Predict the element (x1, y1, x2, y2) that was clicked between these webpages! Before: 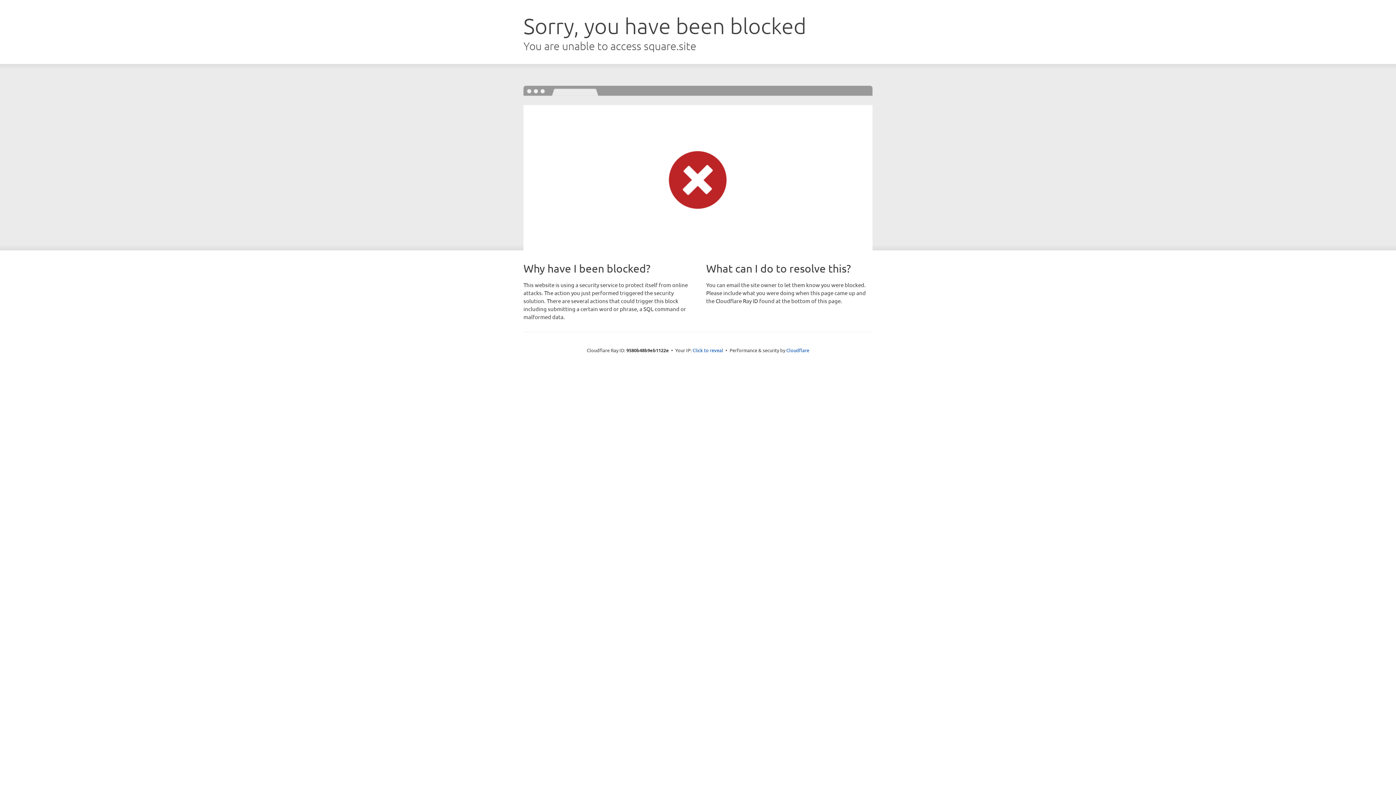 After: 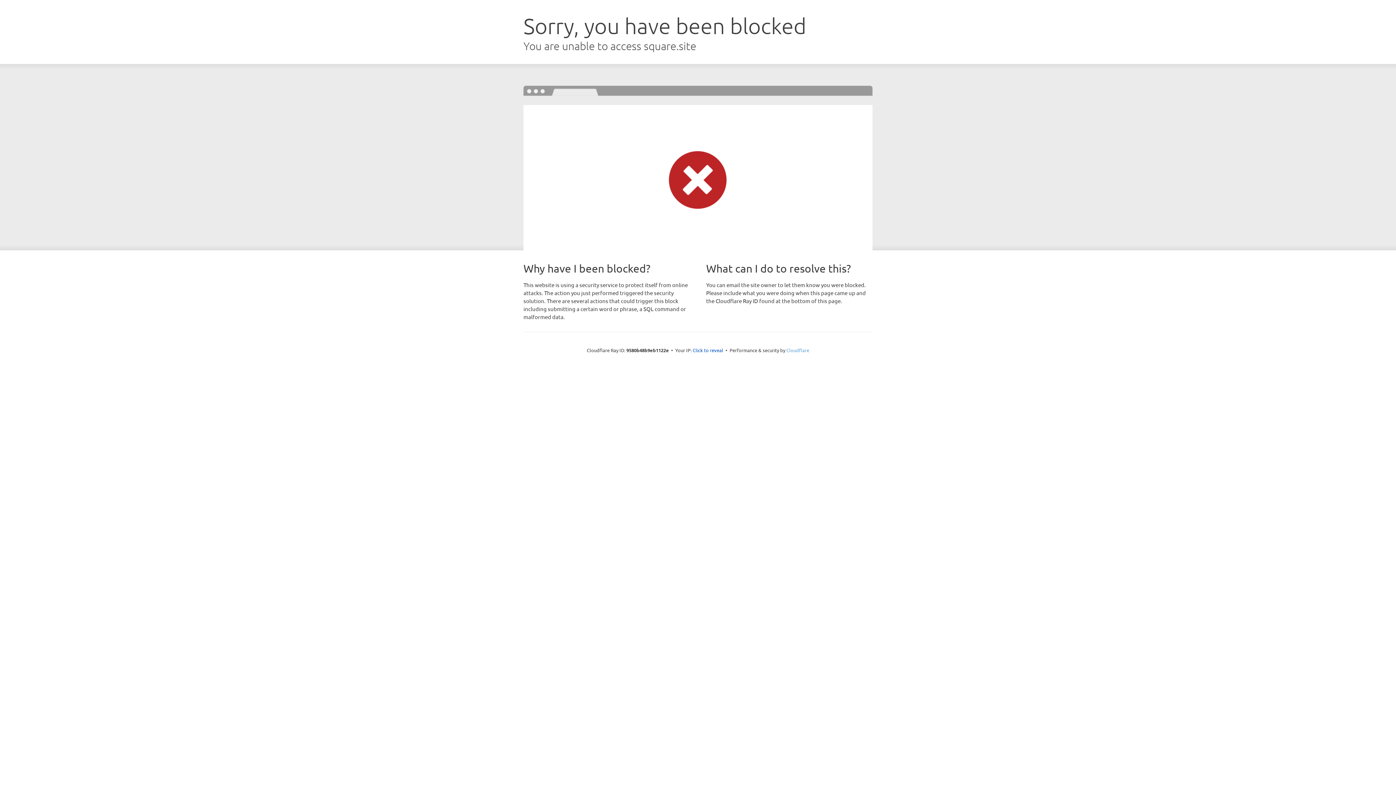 Action: bbox: (786, 347, 809, 353) label: Cloudflare